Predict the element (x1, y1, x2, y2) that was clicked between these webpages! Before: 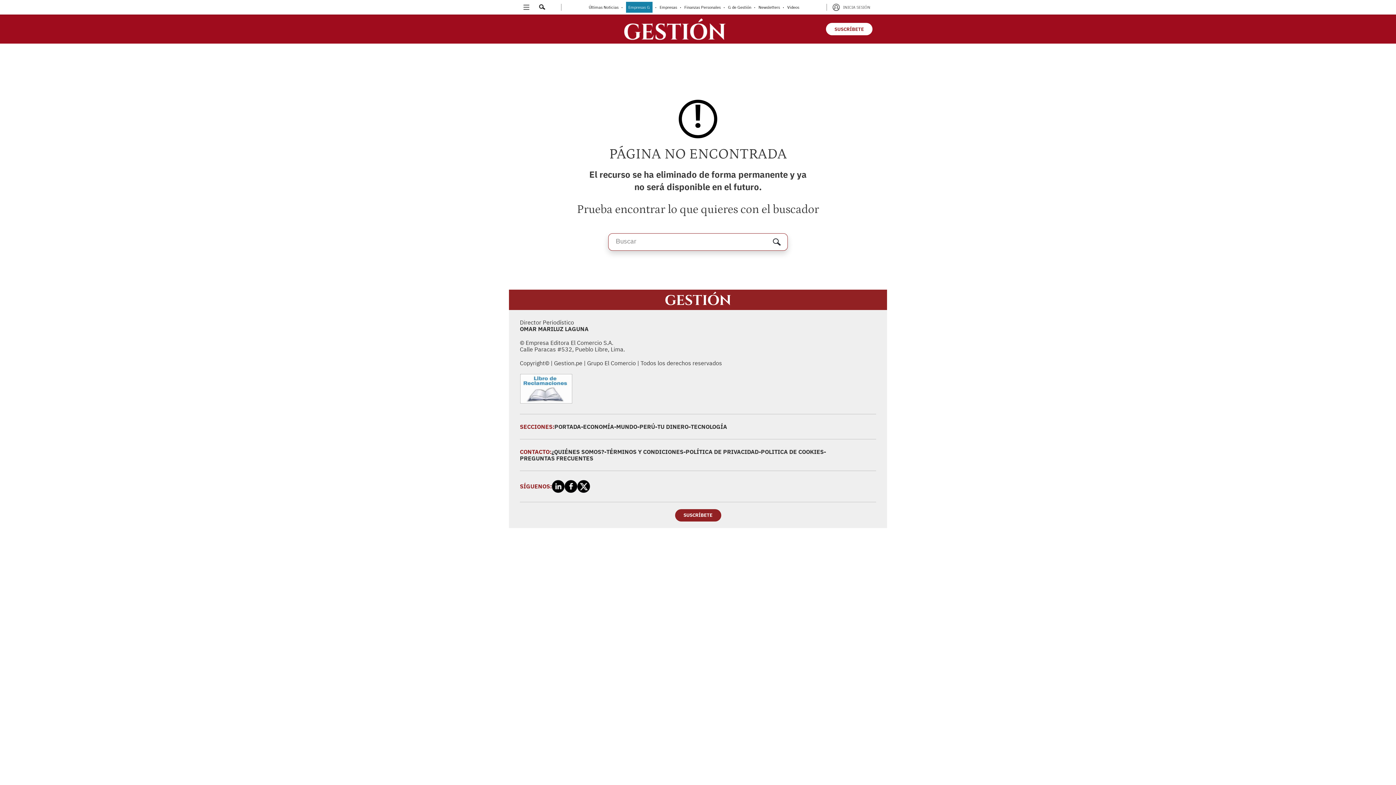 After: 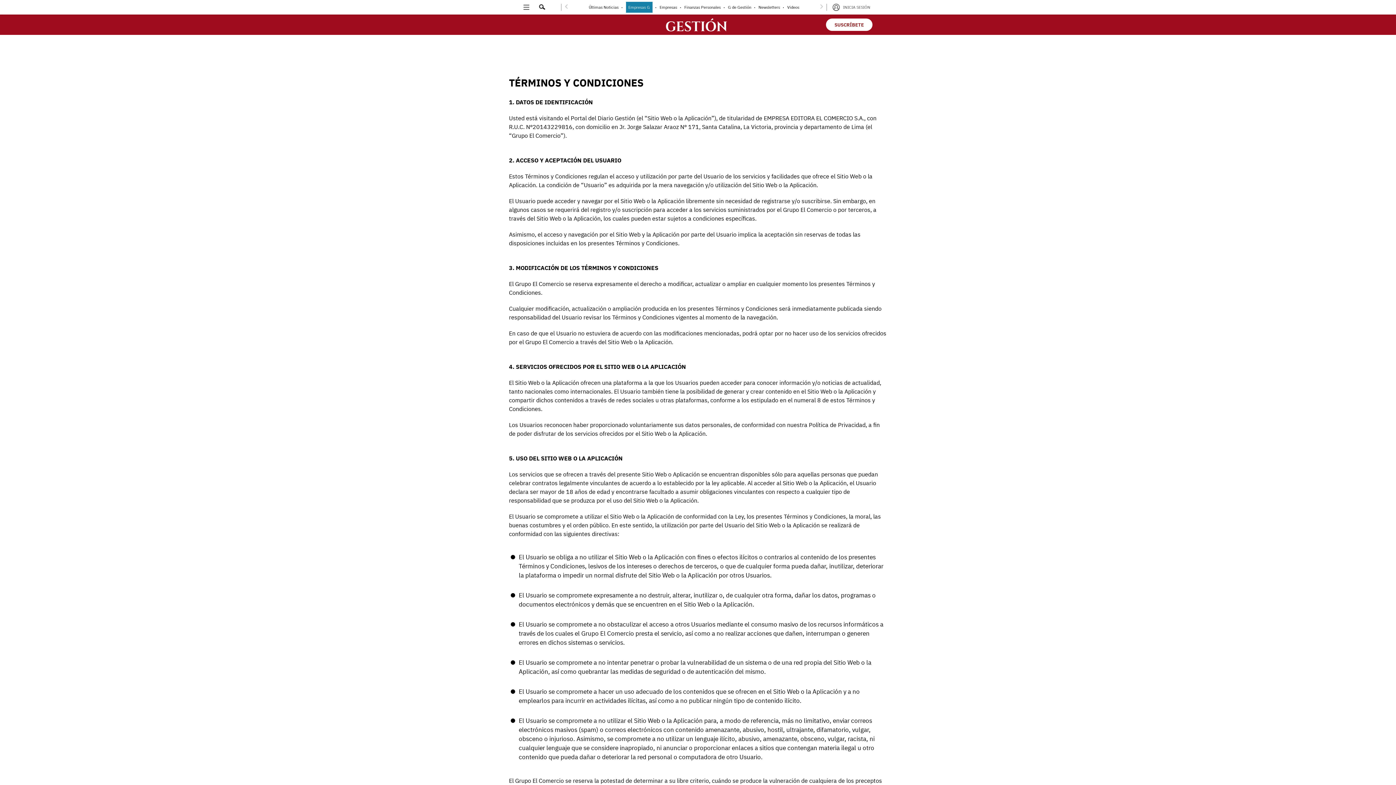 Action: label: TÉRMINOS Y CONDICIONES bbox: (606, 448, 683, 455)